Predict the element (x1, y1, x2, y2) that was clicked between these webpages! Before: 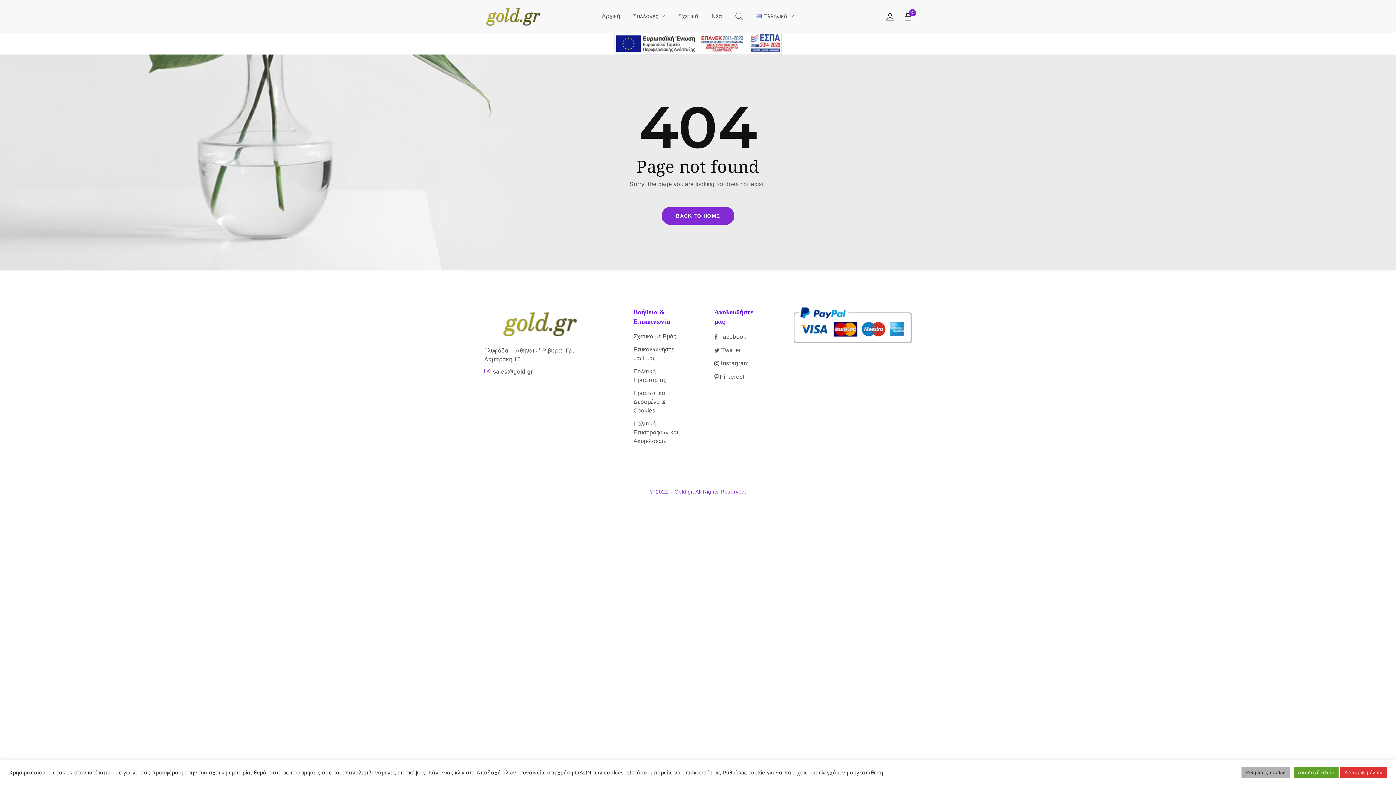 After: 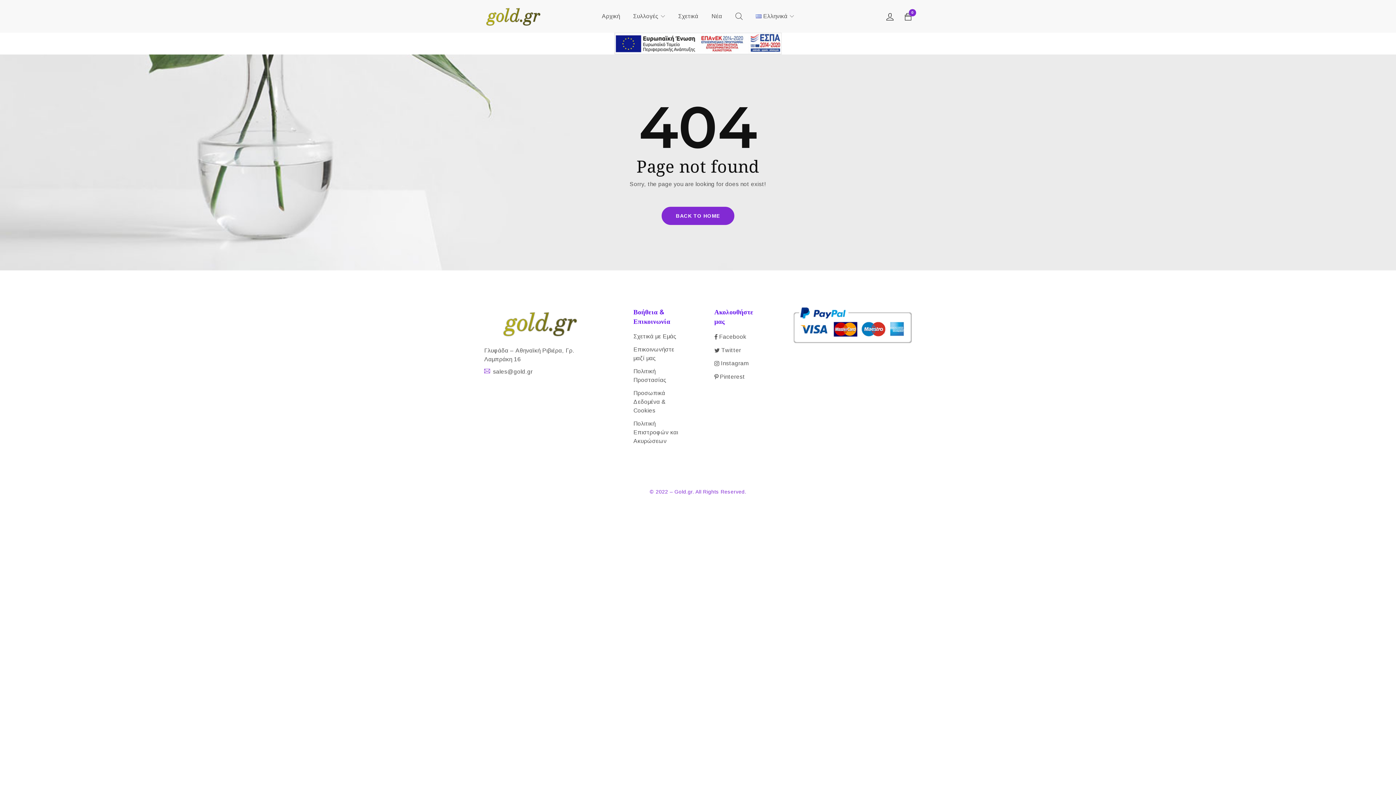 Action: bbox: (1340, 767, 1387, 778) label: Απόρριψη όλων